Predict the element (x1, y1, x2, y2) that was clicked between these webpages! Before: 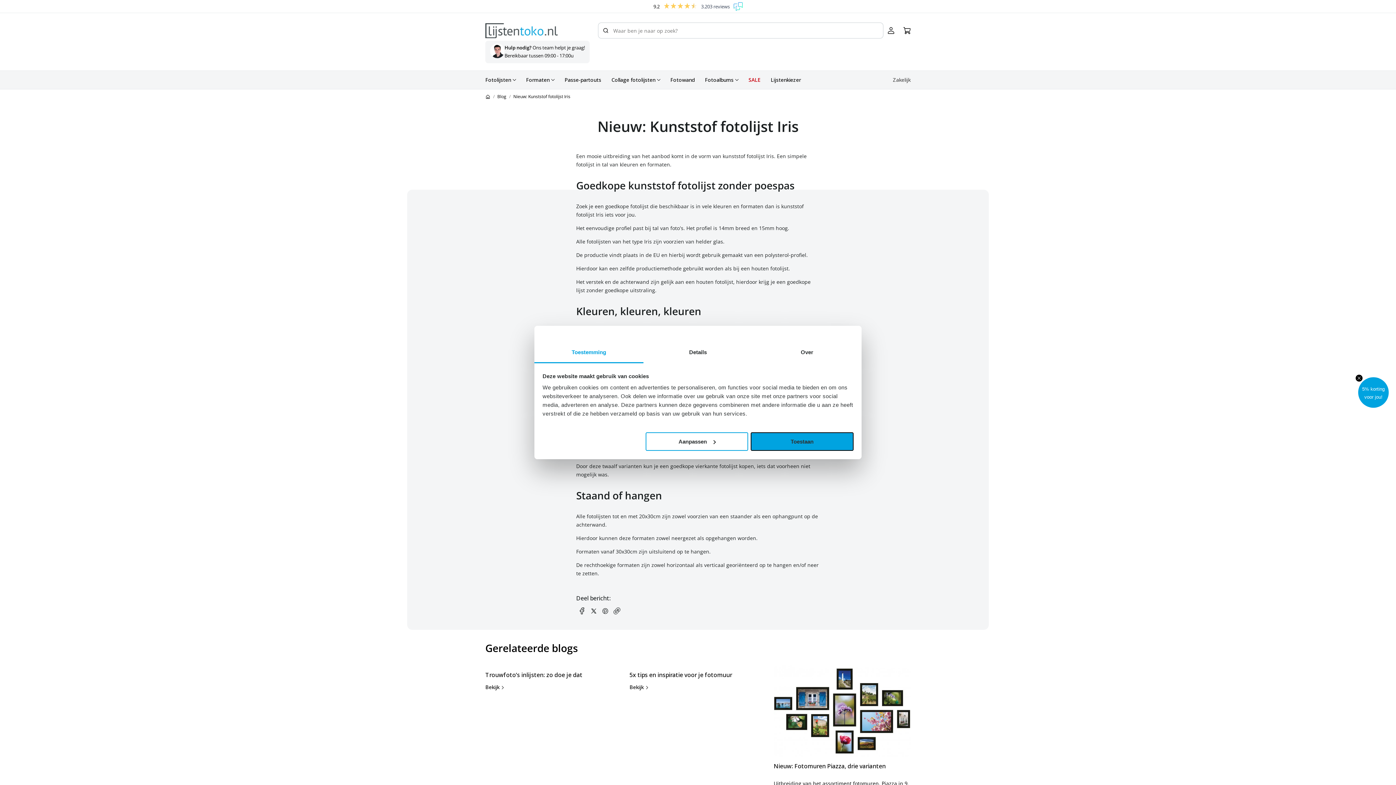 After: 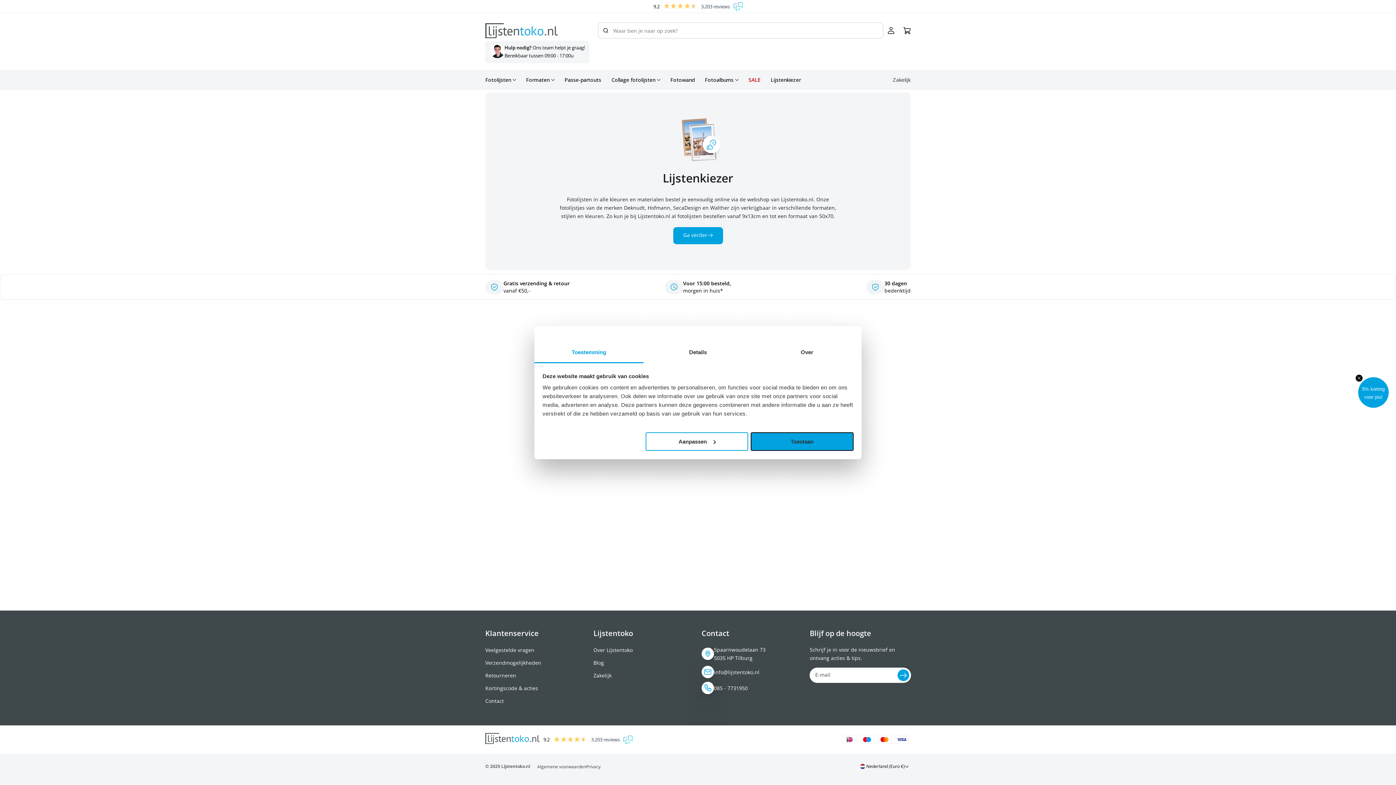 Action: label: Lijstenkiezer bbox: (765, 70, 806, 88)